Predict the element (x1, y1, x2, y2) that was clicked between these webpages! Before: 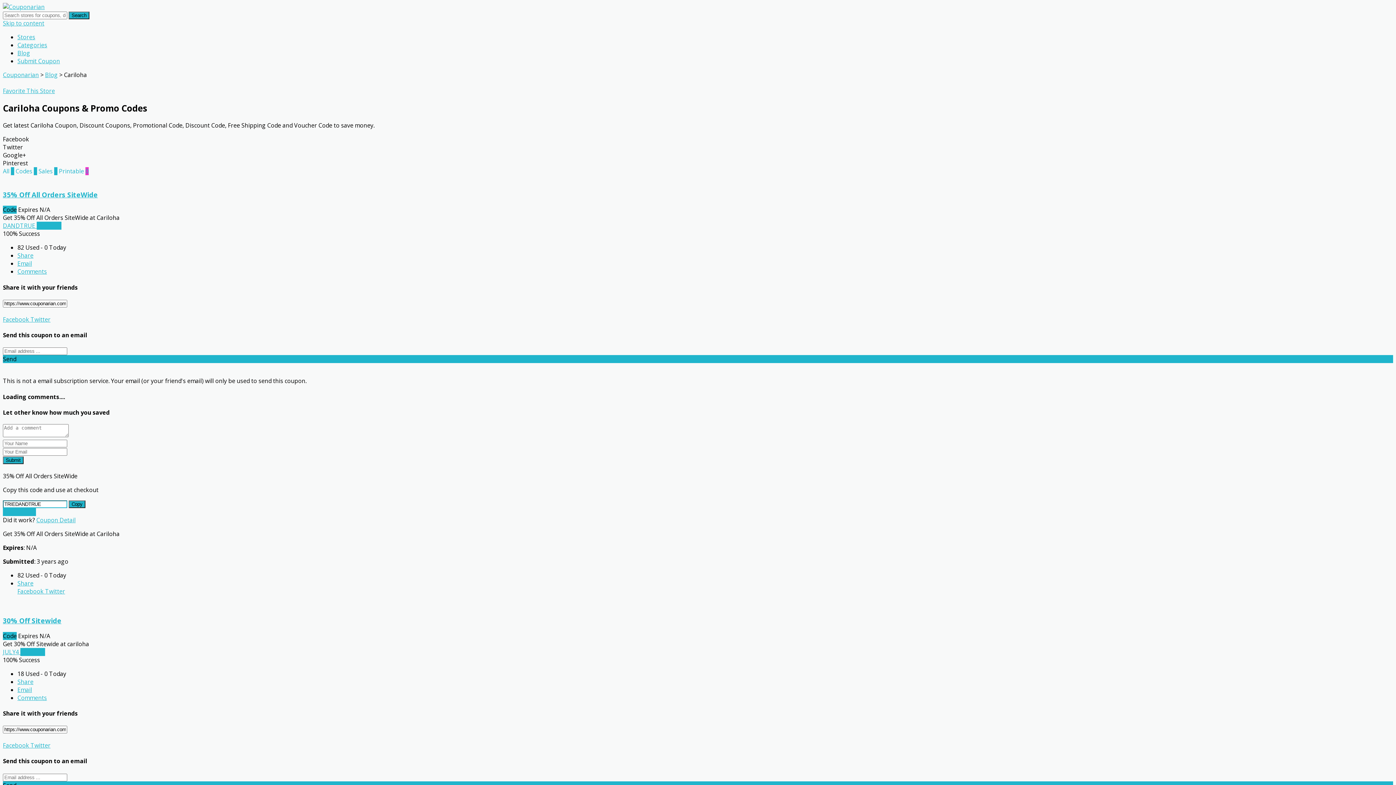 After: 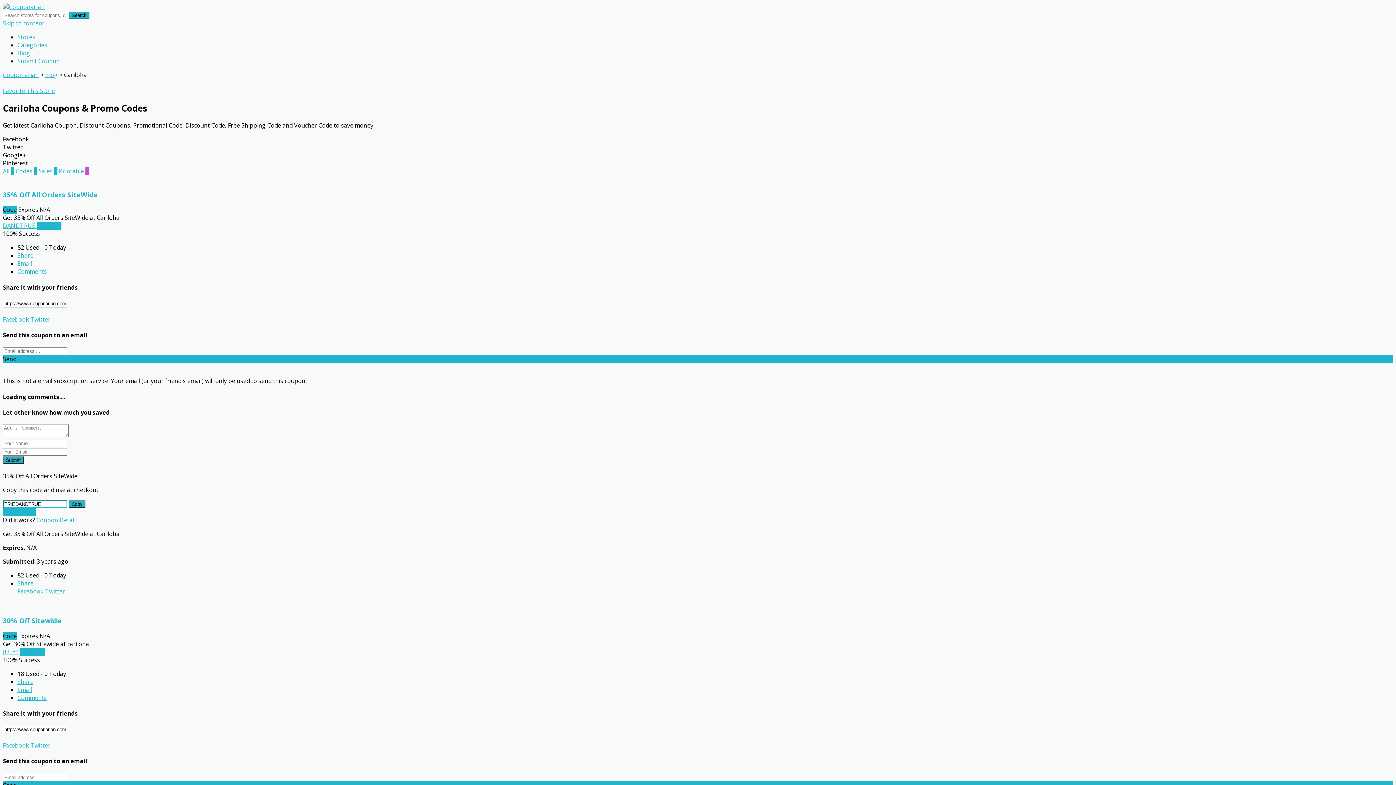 Action: bbox: (2, 315, 29, 323) label: Facebook